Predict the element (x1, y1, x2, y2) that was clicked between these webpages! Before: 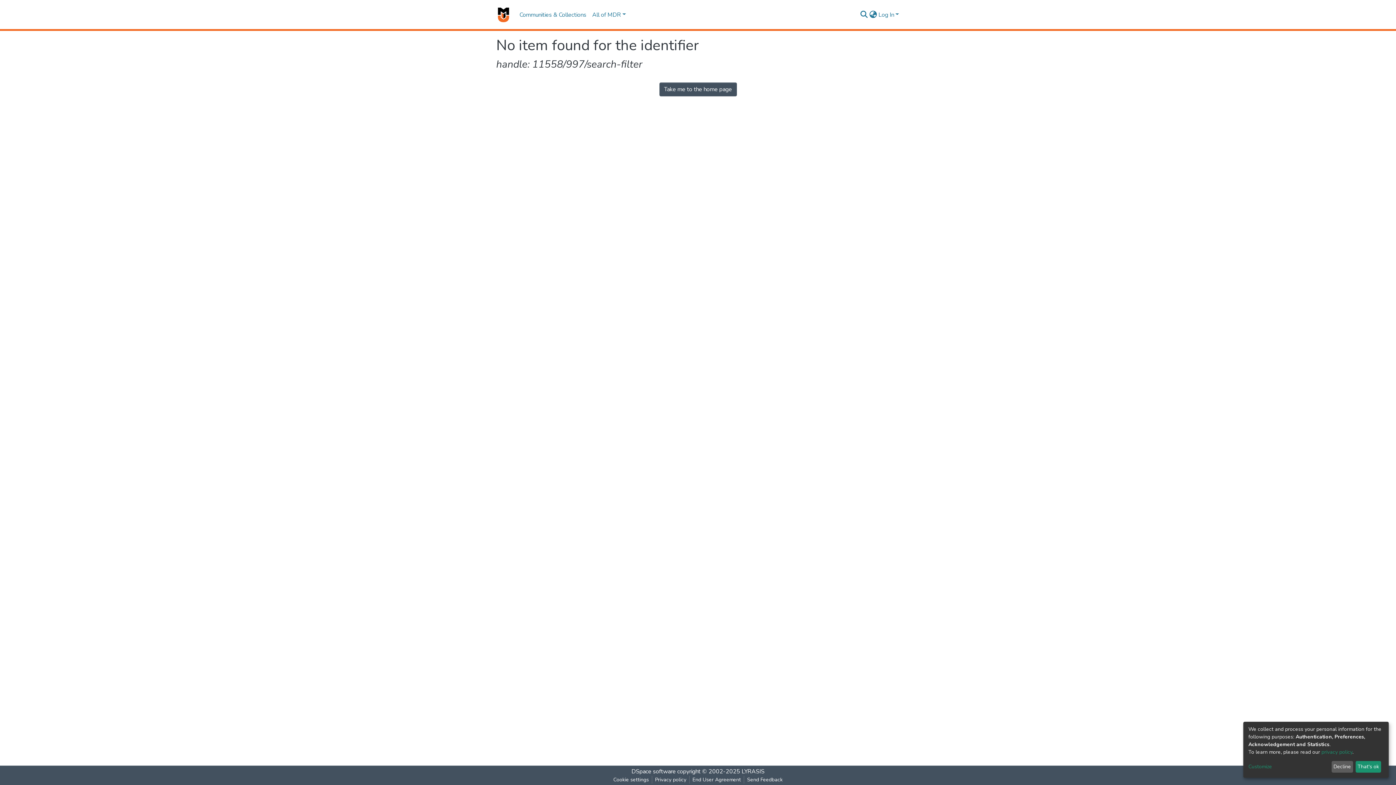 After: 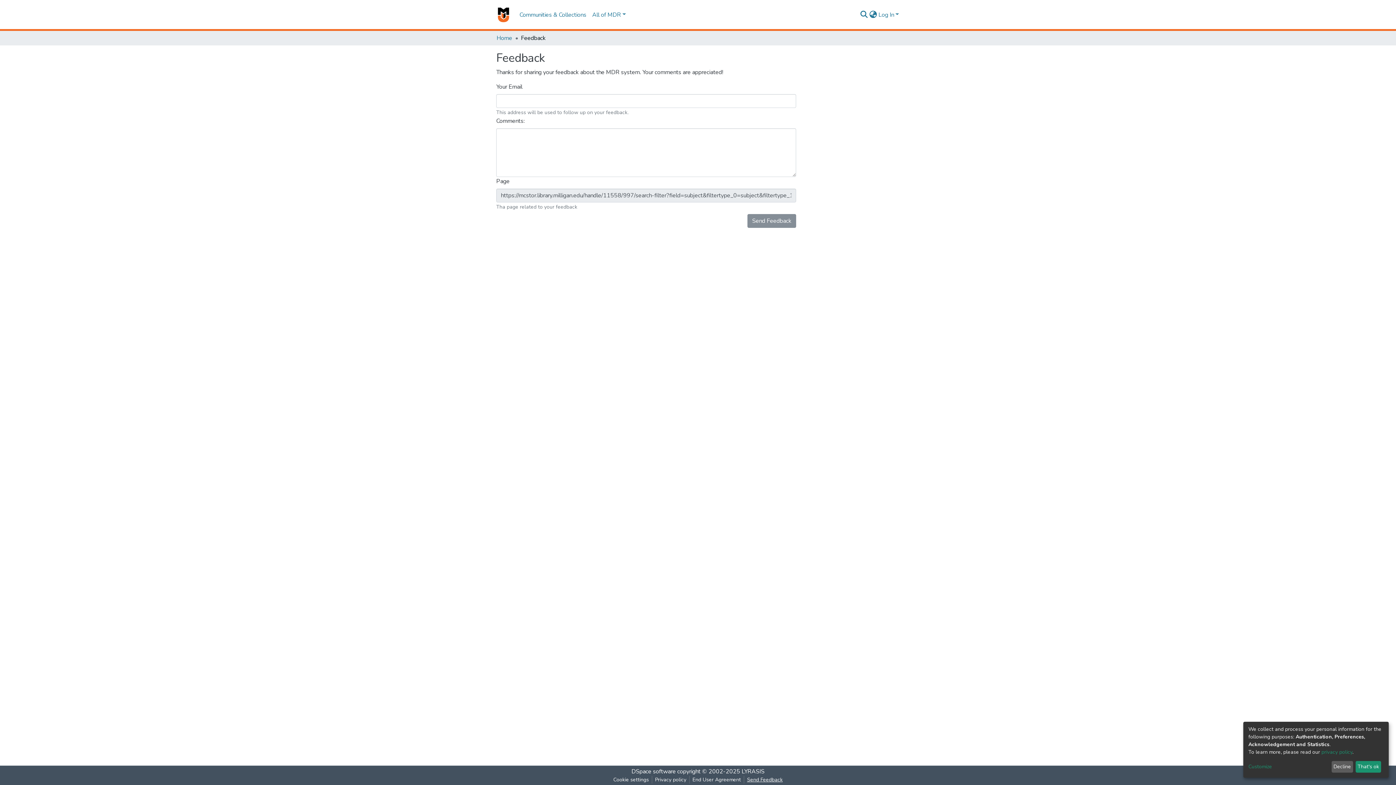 Action: bbox: (744, 776, 785, 784) label: Send Feedback